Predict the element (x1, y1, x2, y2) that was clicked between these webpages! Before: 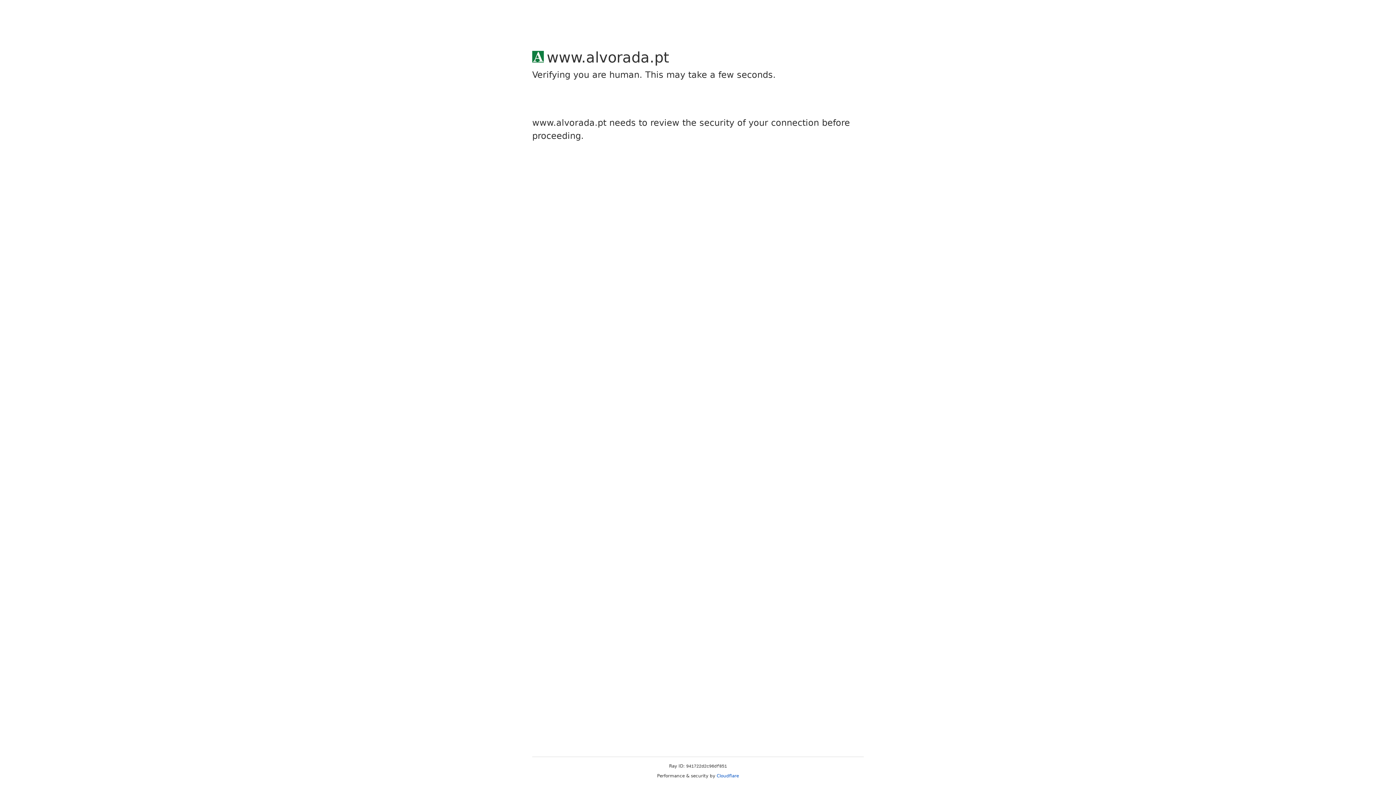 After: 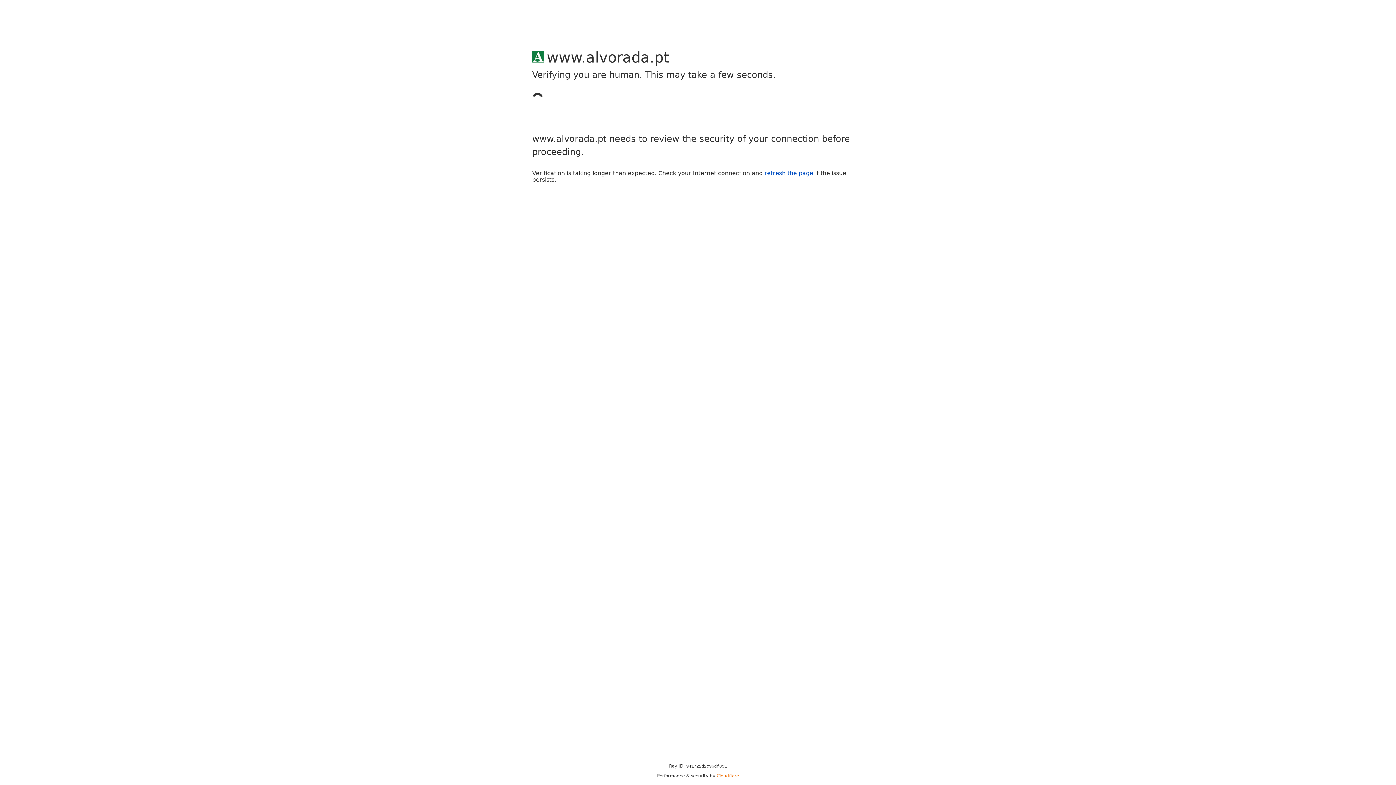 Action: label: Cloudflare bbox: (716, 773, 739, 778)